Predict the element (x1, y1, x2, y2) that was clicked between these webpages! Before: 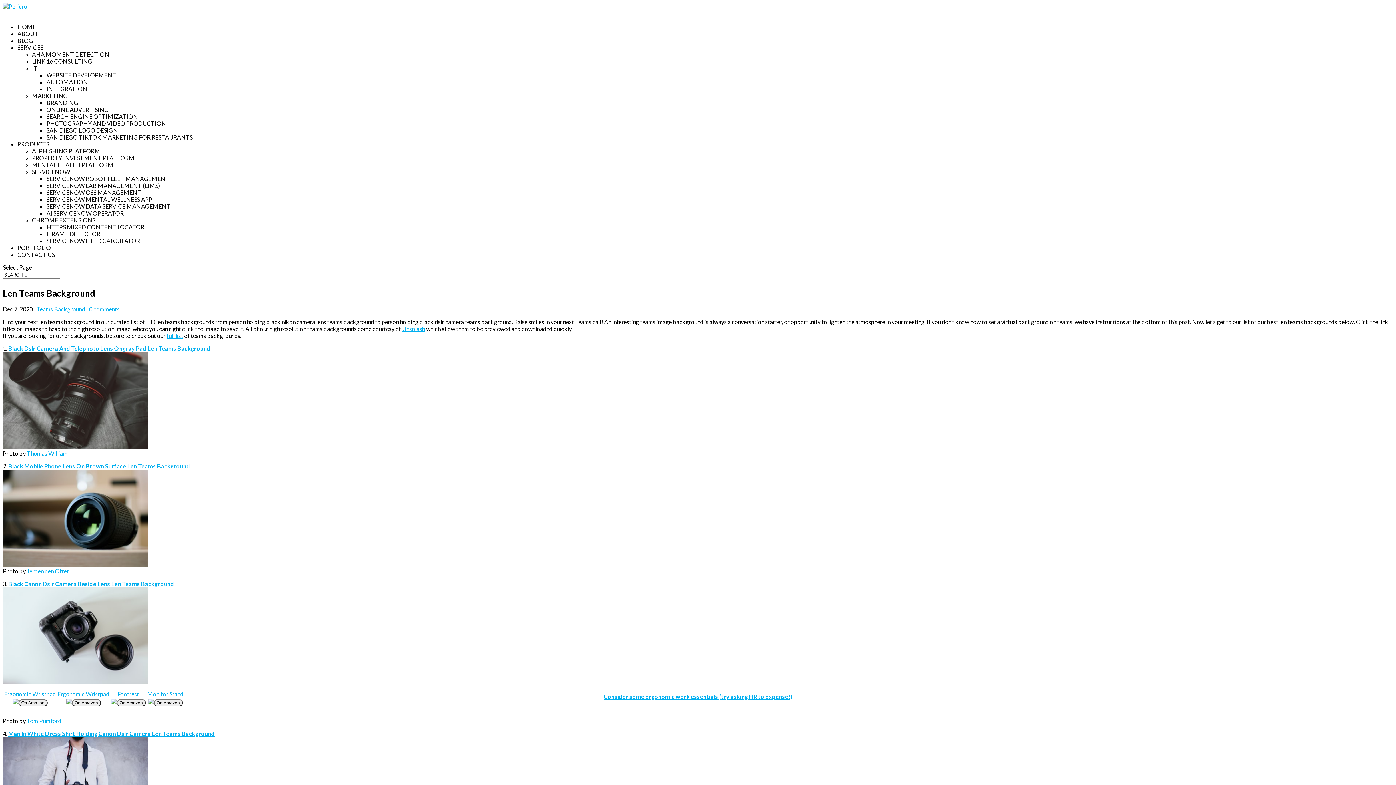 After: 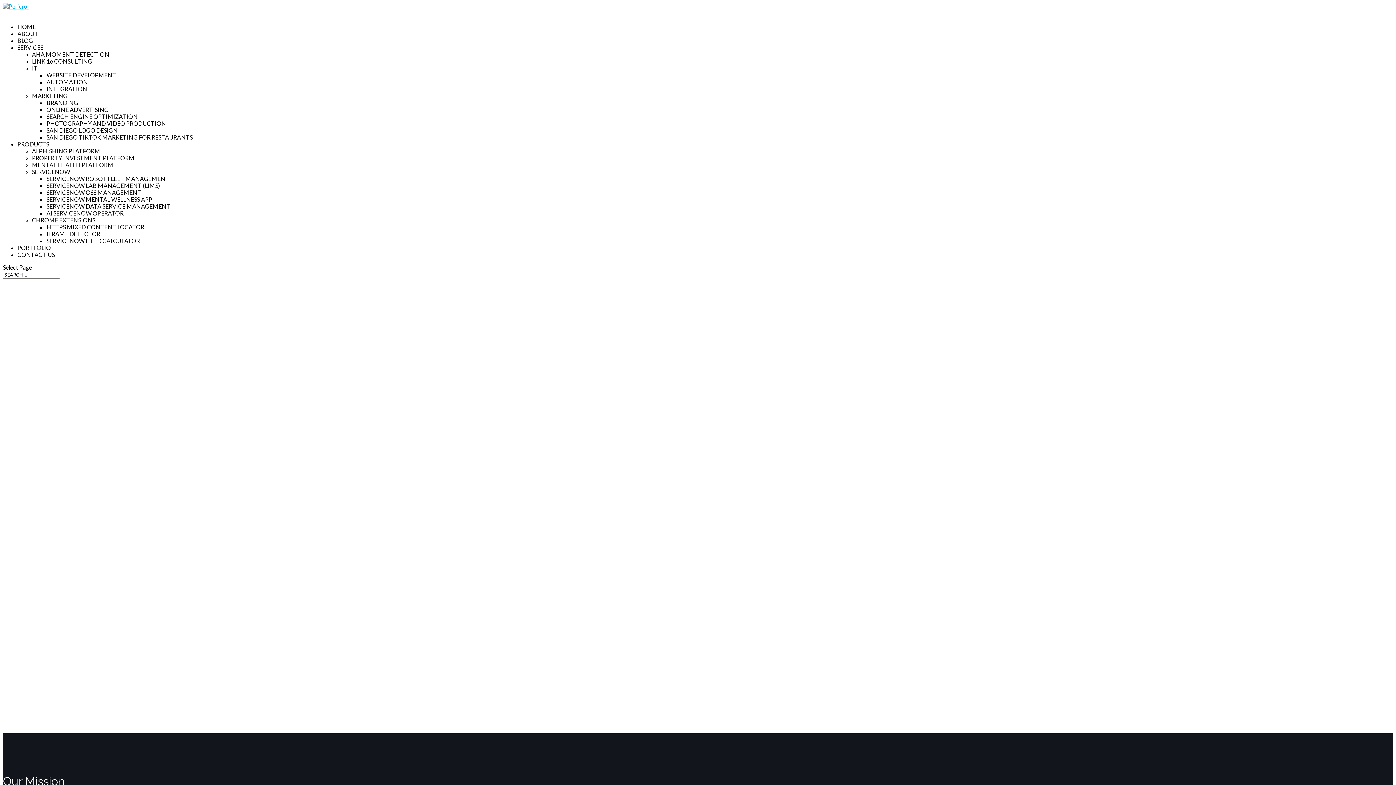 Action: bbox: (2, 2, 29, 9)